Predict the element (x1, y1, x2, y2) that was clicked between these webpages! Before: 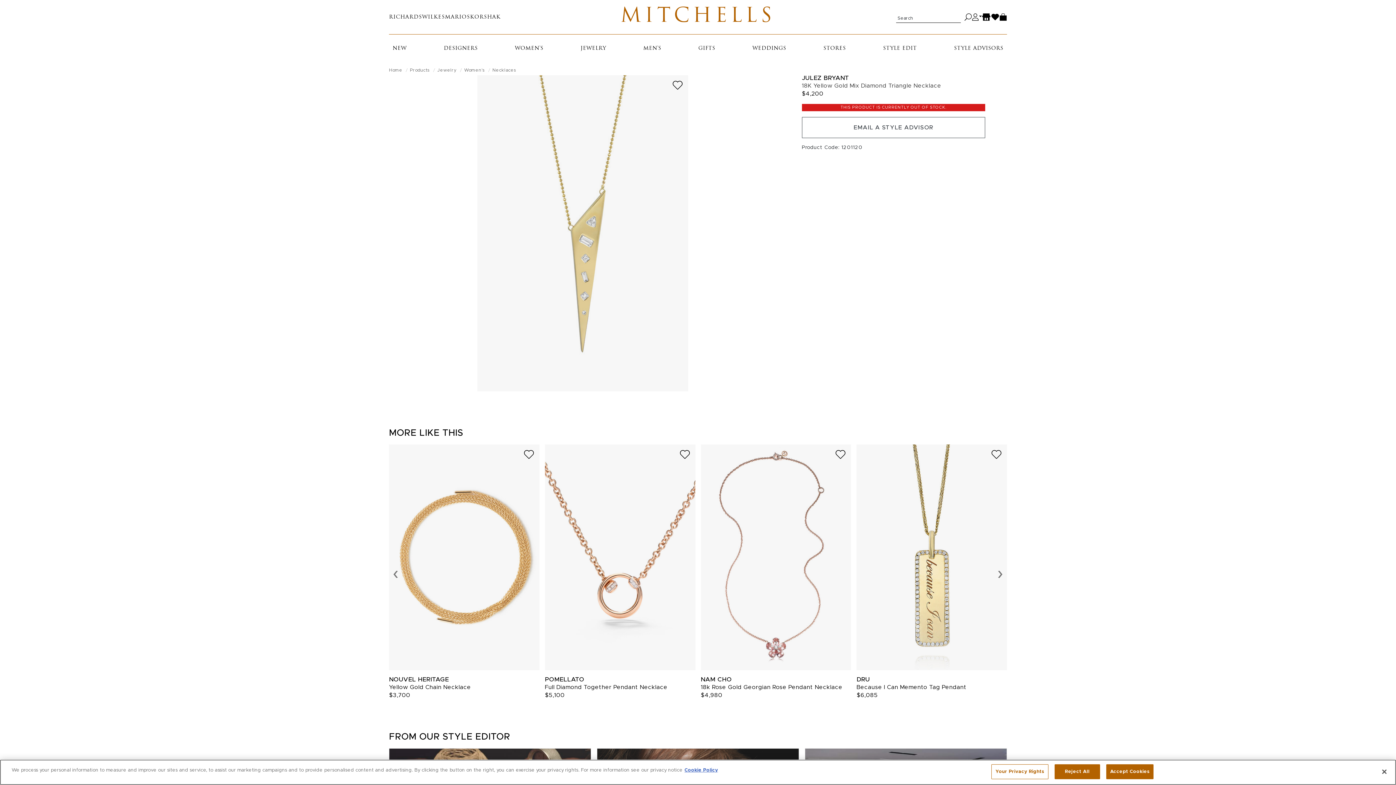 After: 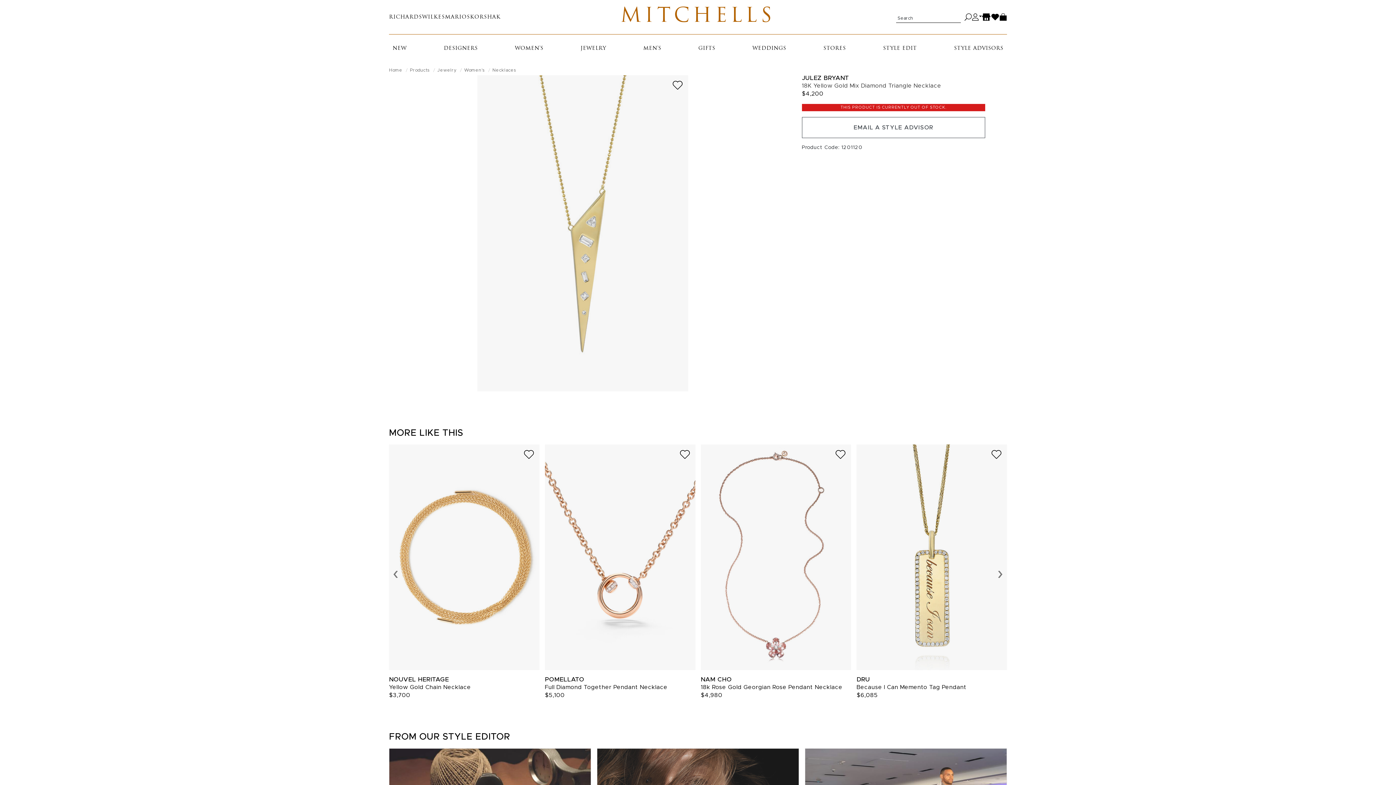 Action: bbox: (1106, 764, 1153, 779) label: Accept Cookies